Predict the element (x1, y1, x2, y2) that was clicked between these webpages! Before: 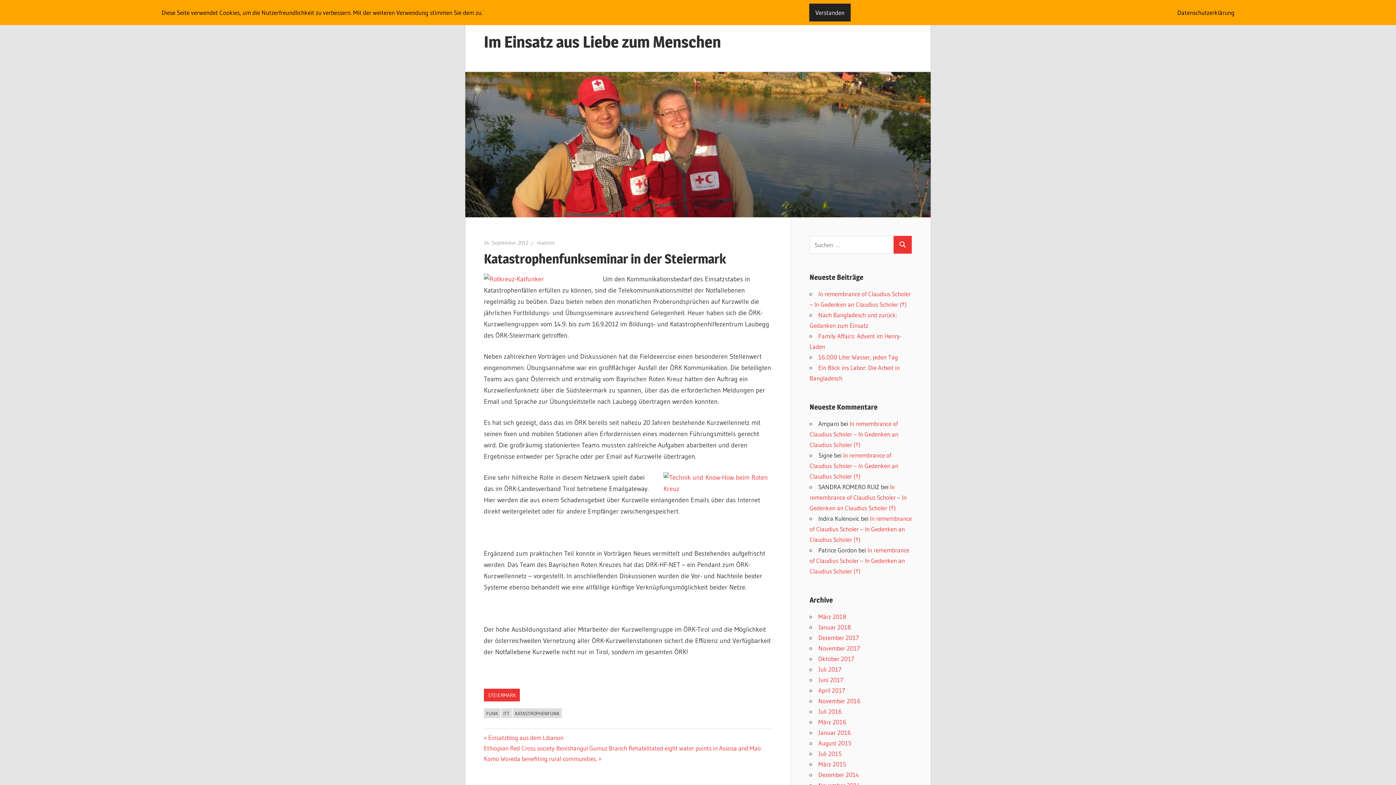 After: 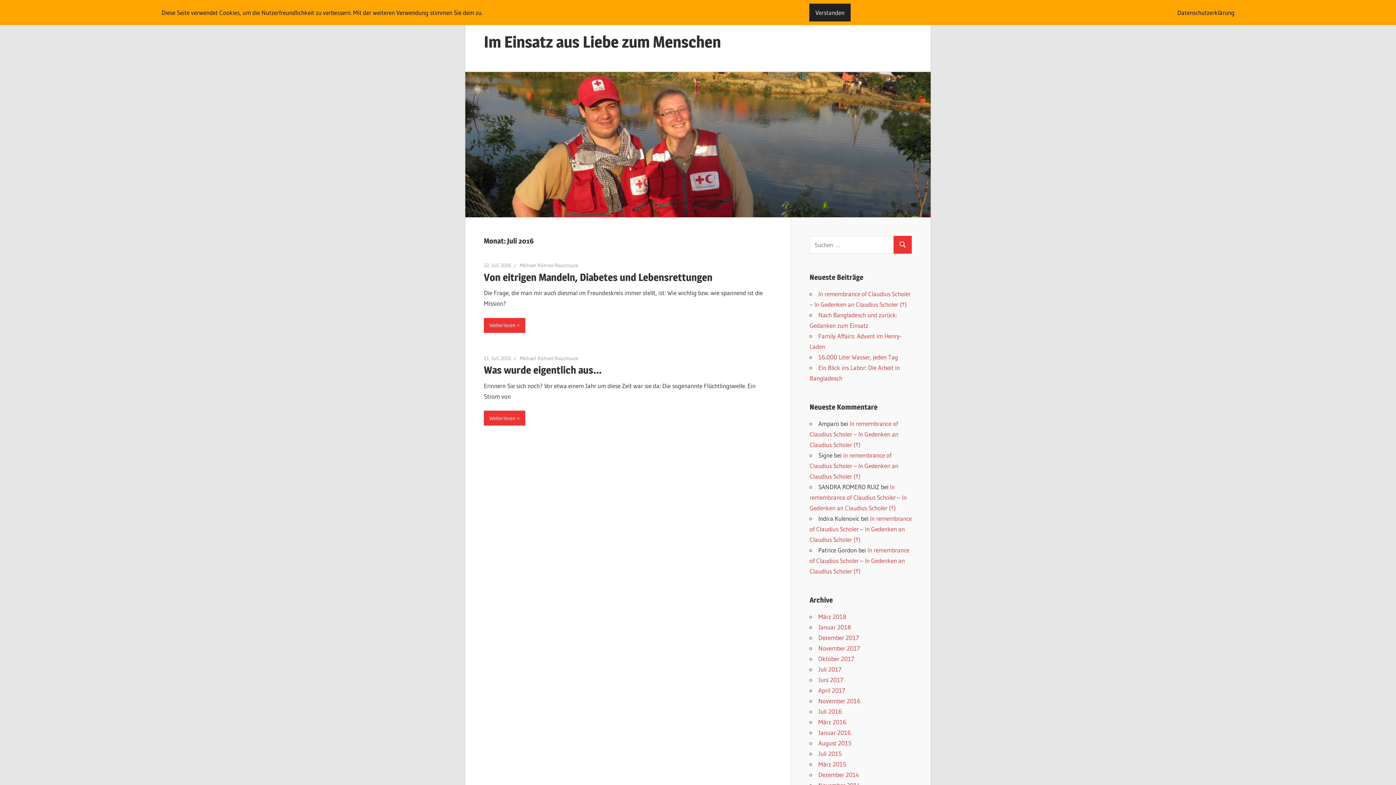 Action: label: Juli 2016 bbox: (818, 707, 842, 715)